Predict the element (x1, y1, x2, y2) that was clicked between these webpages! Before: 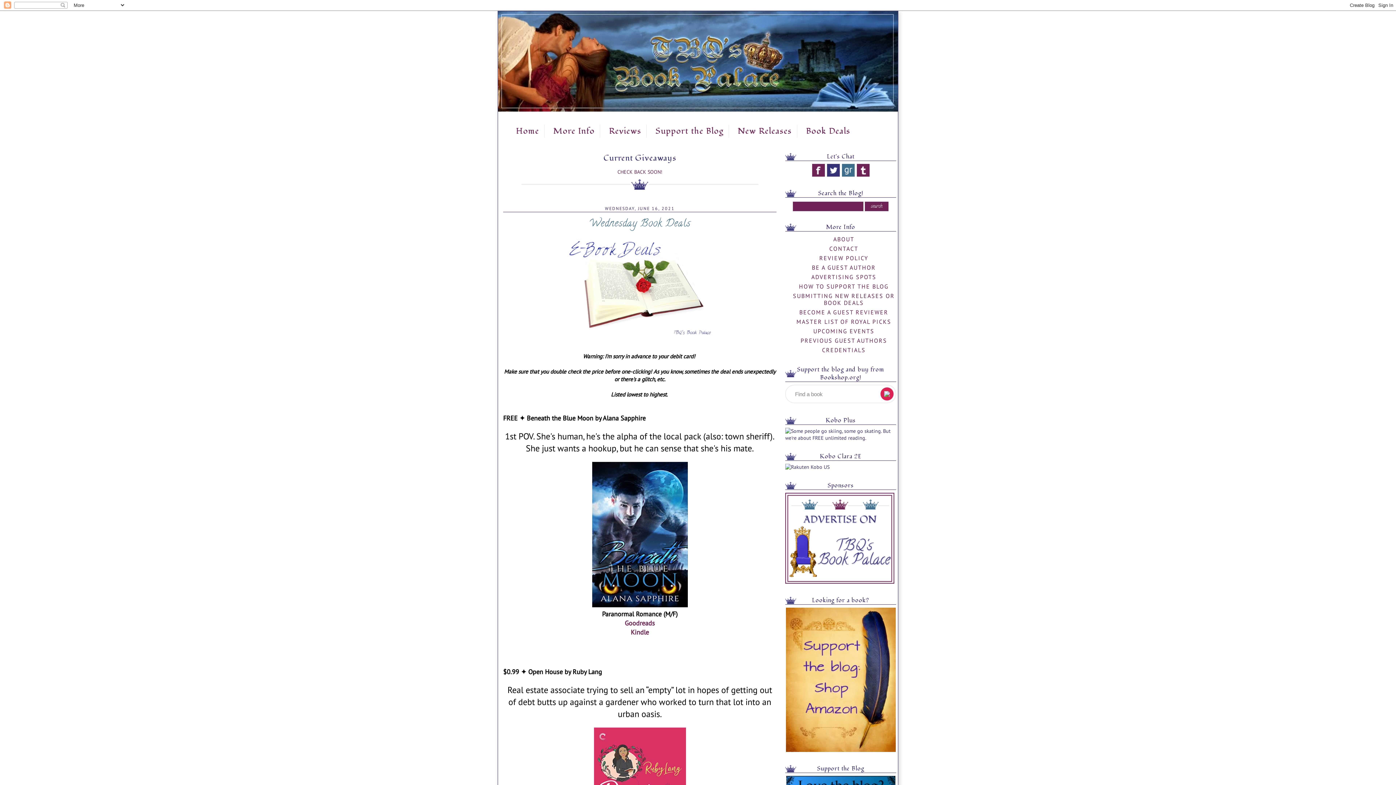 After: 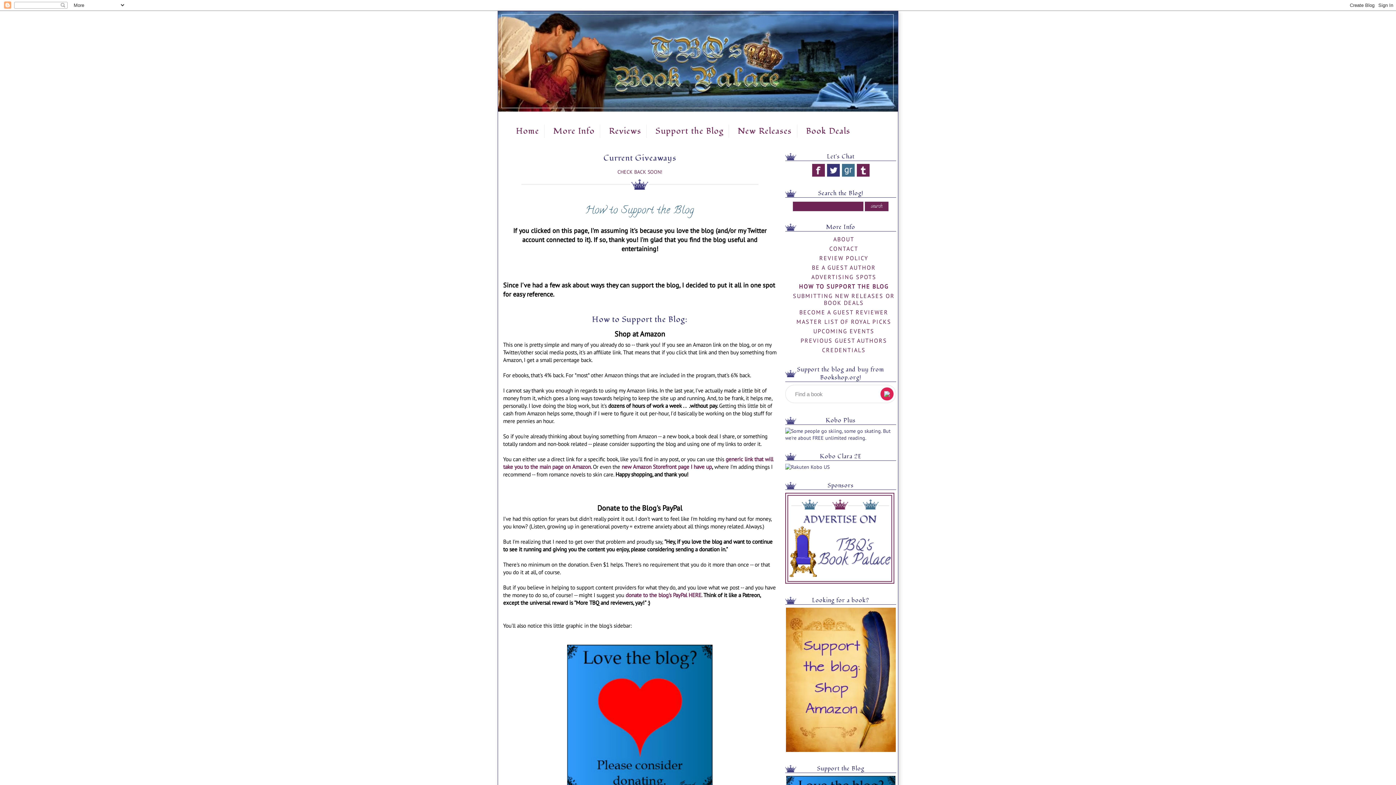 Action: label: Support the Blog bbox: (650, 124, 729, 137)